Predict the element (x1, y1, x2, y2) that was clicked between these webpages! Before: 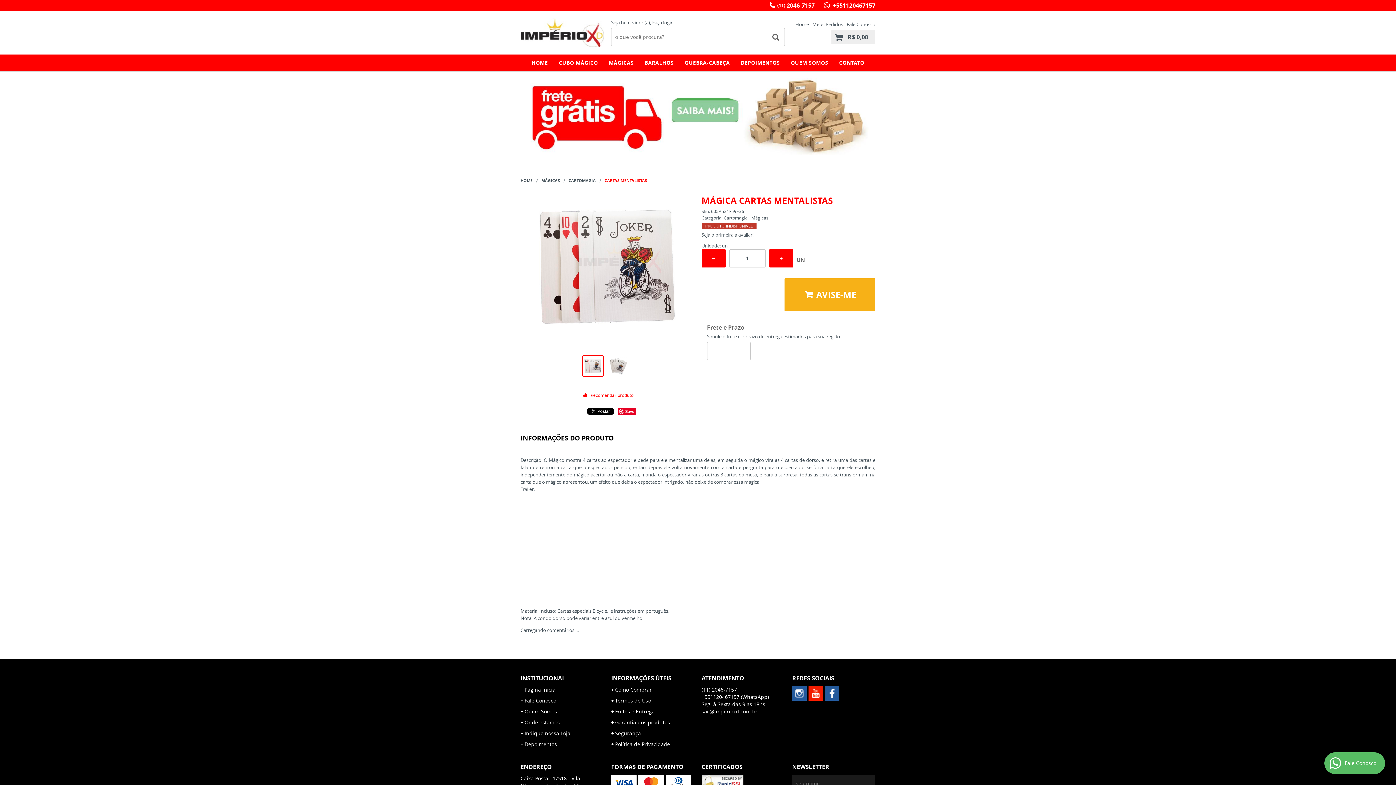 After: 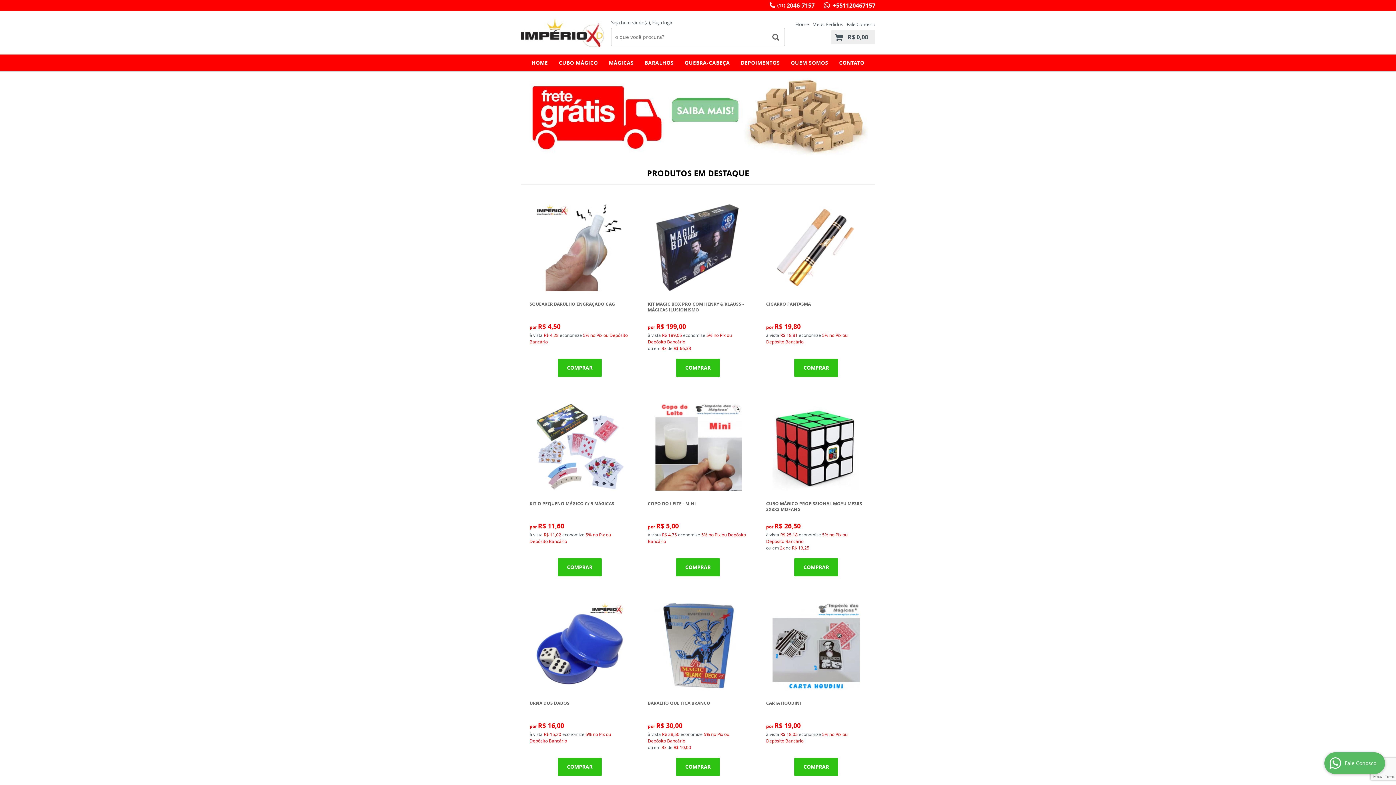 Action: label: Página Inicial bbox: (520, 686, 604, 693)